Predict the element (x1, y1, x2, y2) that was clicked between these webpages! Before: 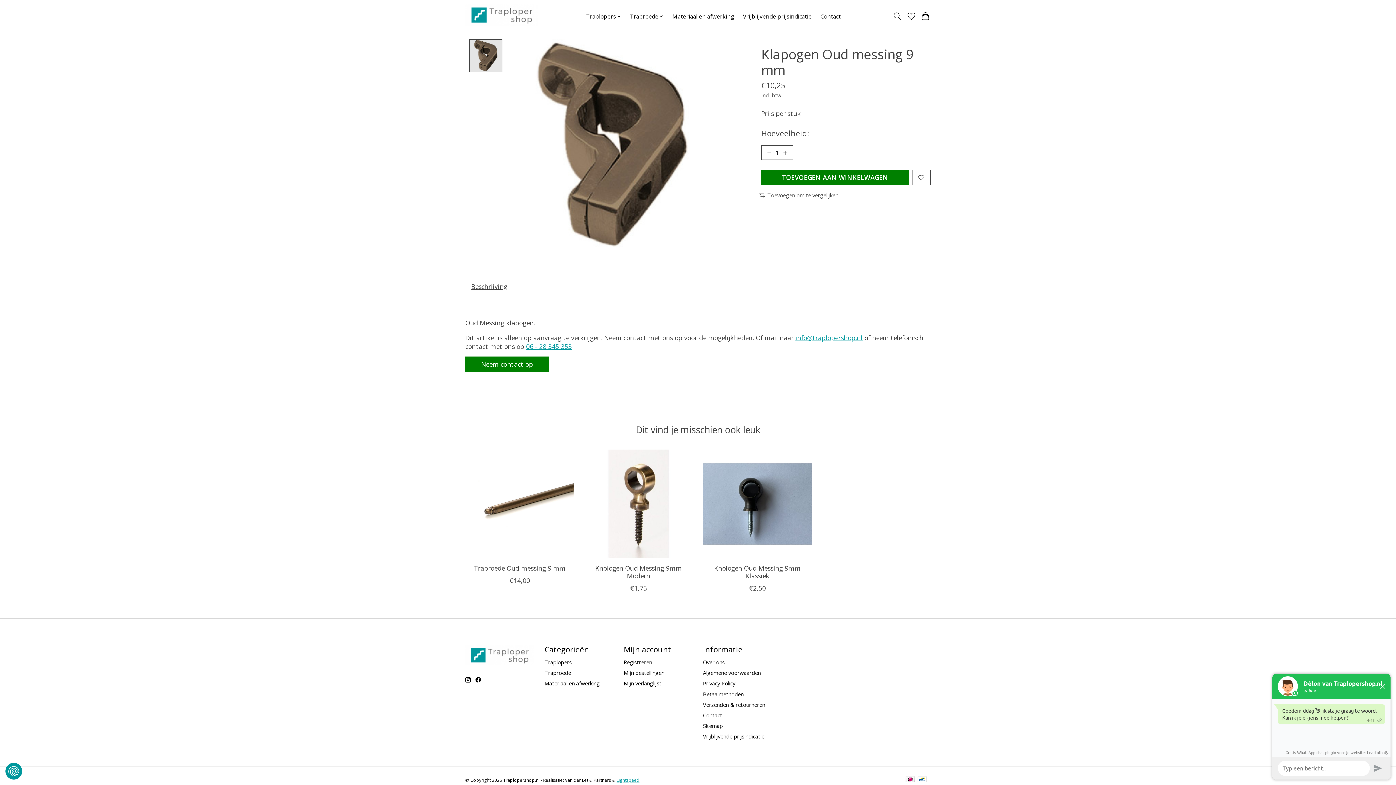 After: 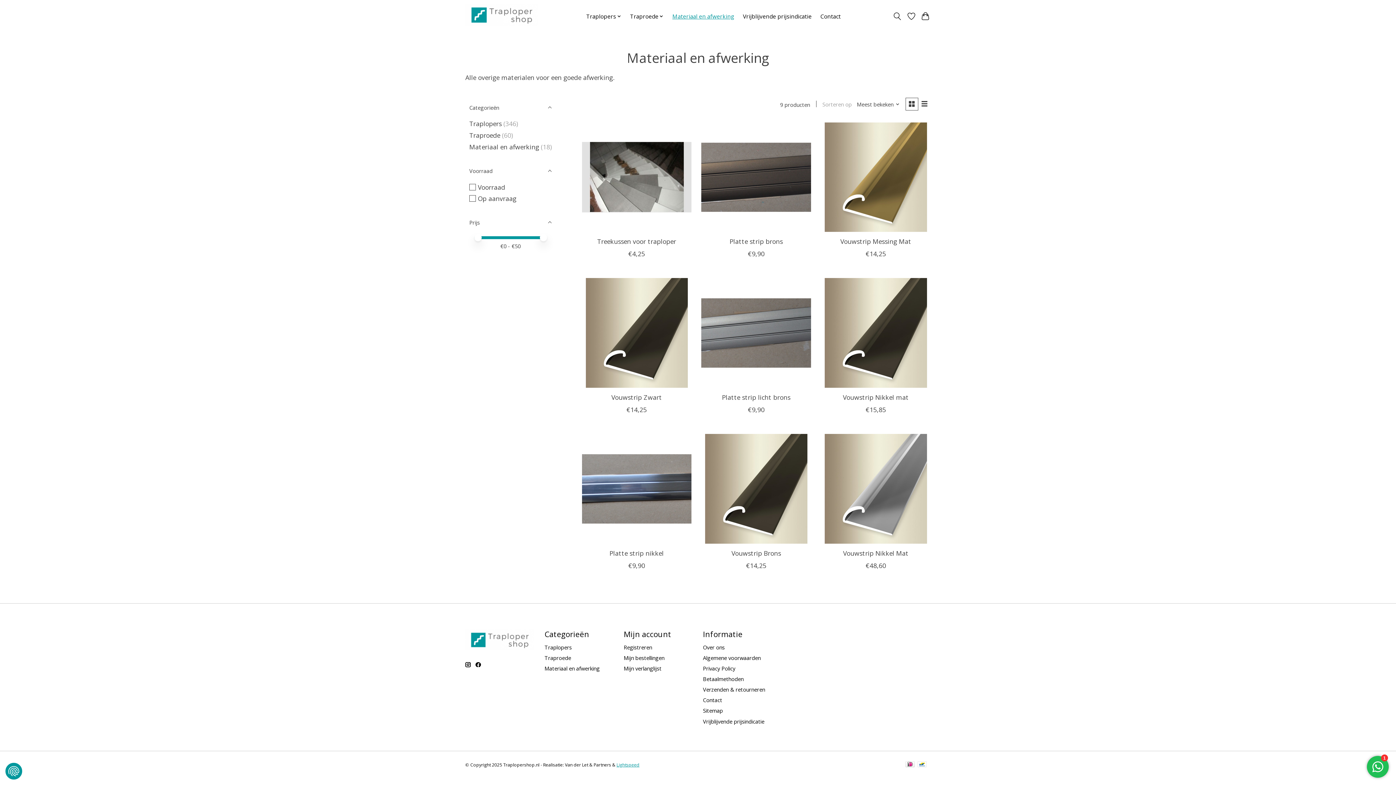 Action: label: Materiaal en afwerking bbox: (669, 10, 737, 21)